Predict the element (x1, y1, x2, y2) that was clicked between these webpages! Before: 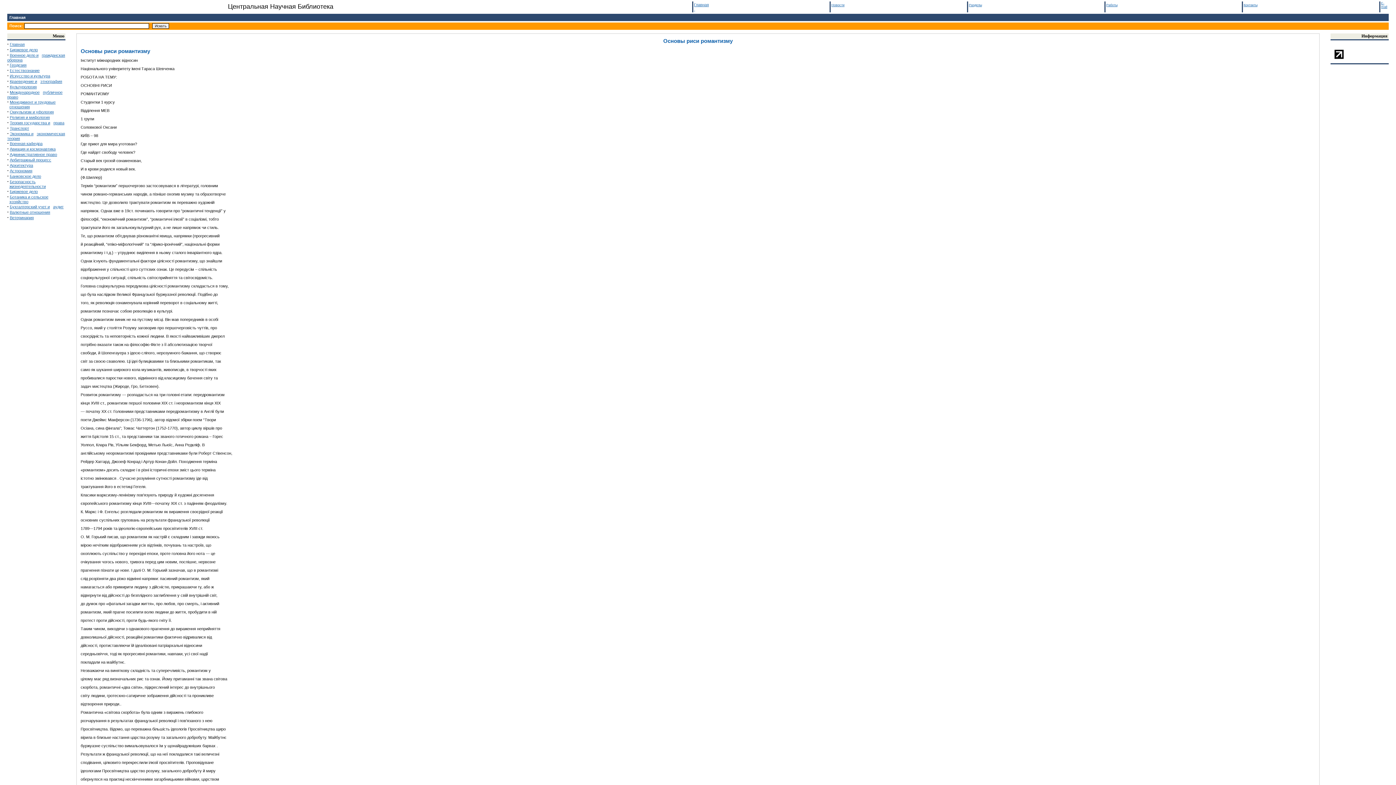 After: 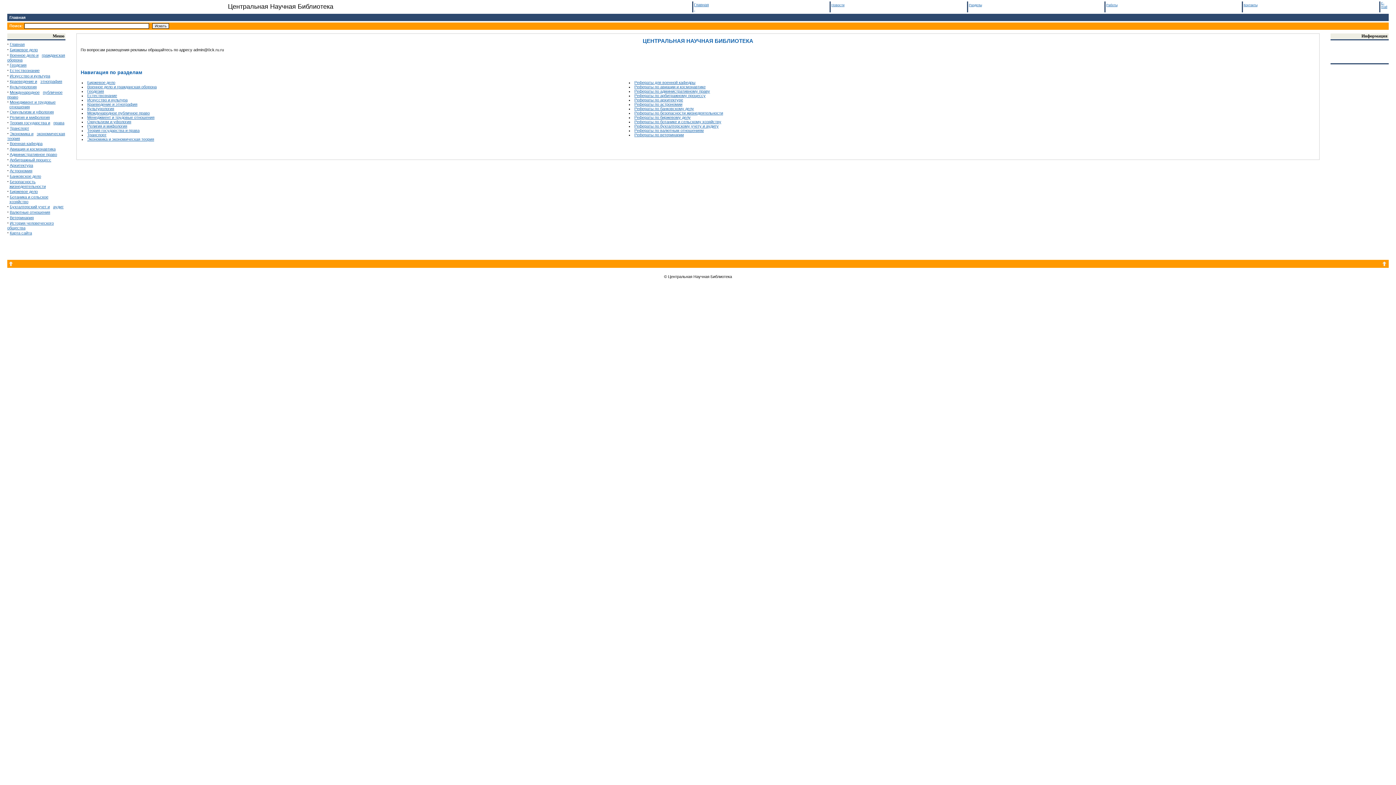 Action: bbox: (1381, 1, 1387, 8) label: E-mail